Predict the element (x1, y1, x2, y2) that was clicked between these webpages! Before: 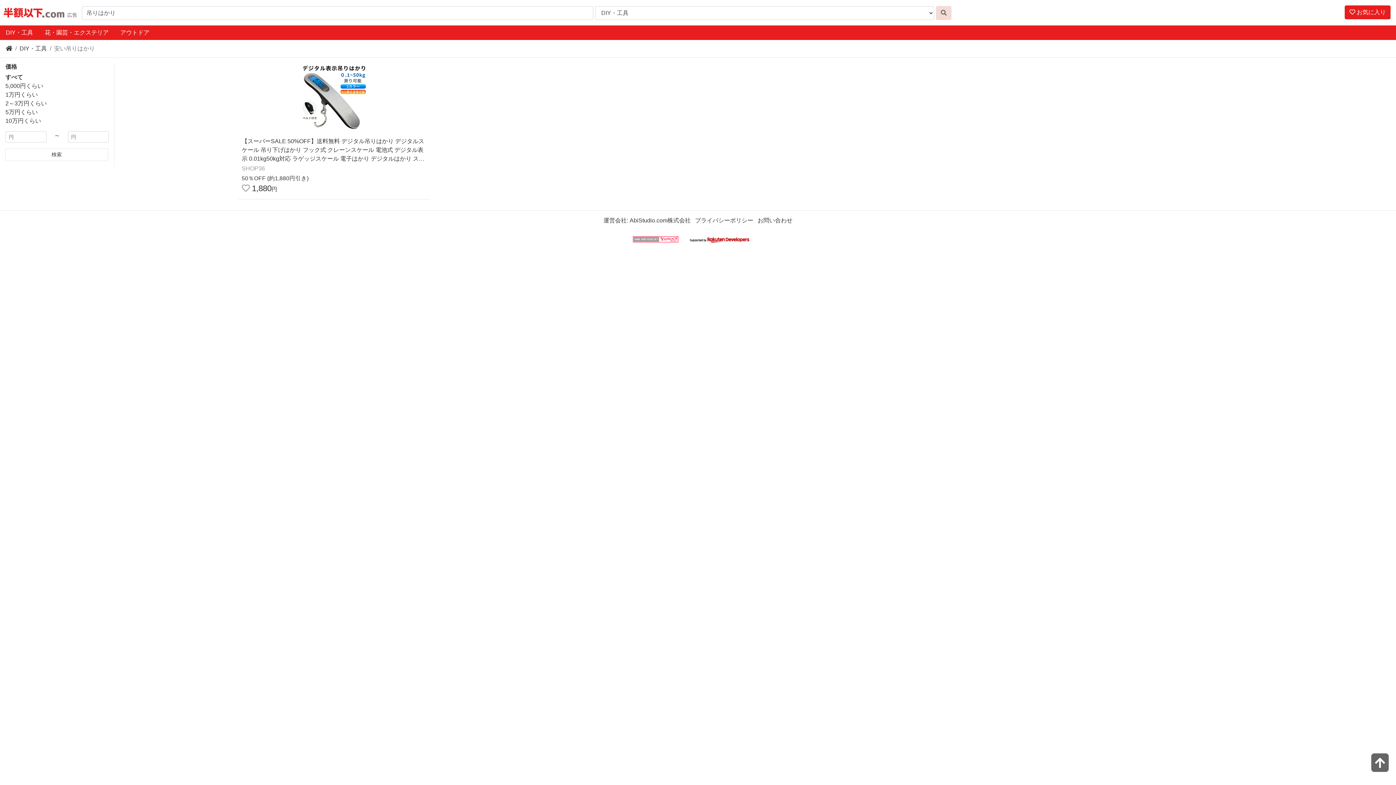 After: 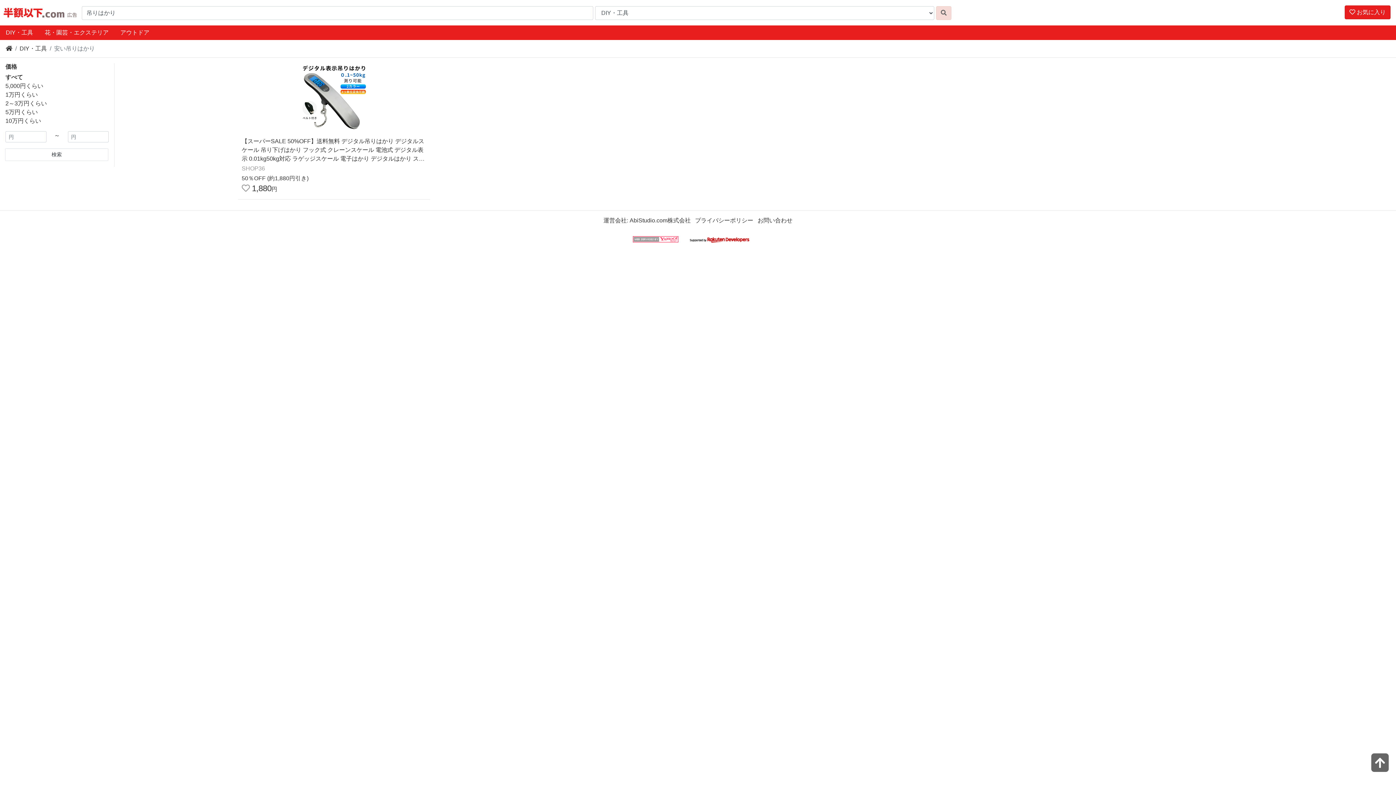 Action: label: 検索 bbox: (5, 148, 108, 161)